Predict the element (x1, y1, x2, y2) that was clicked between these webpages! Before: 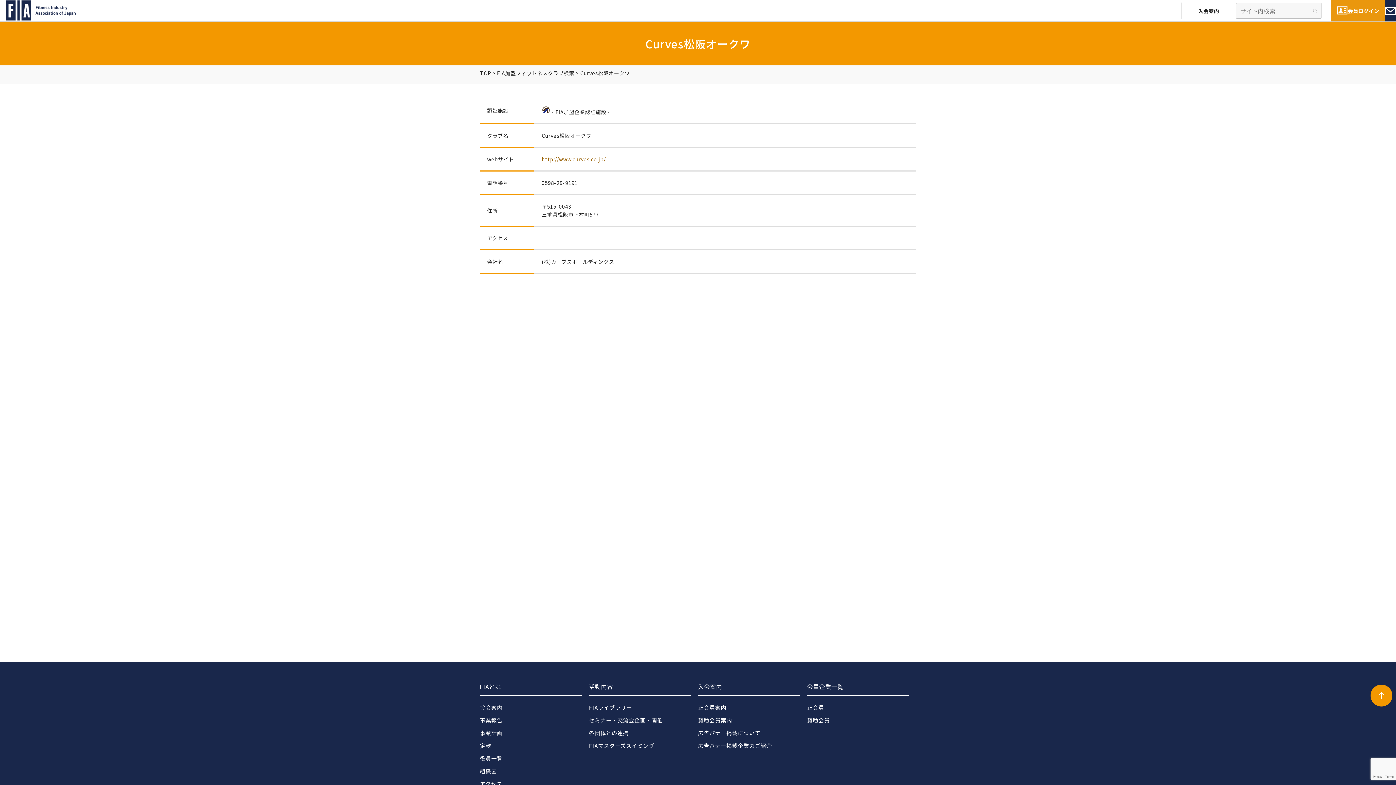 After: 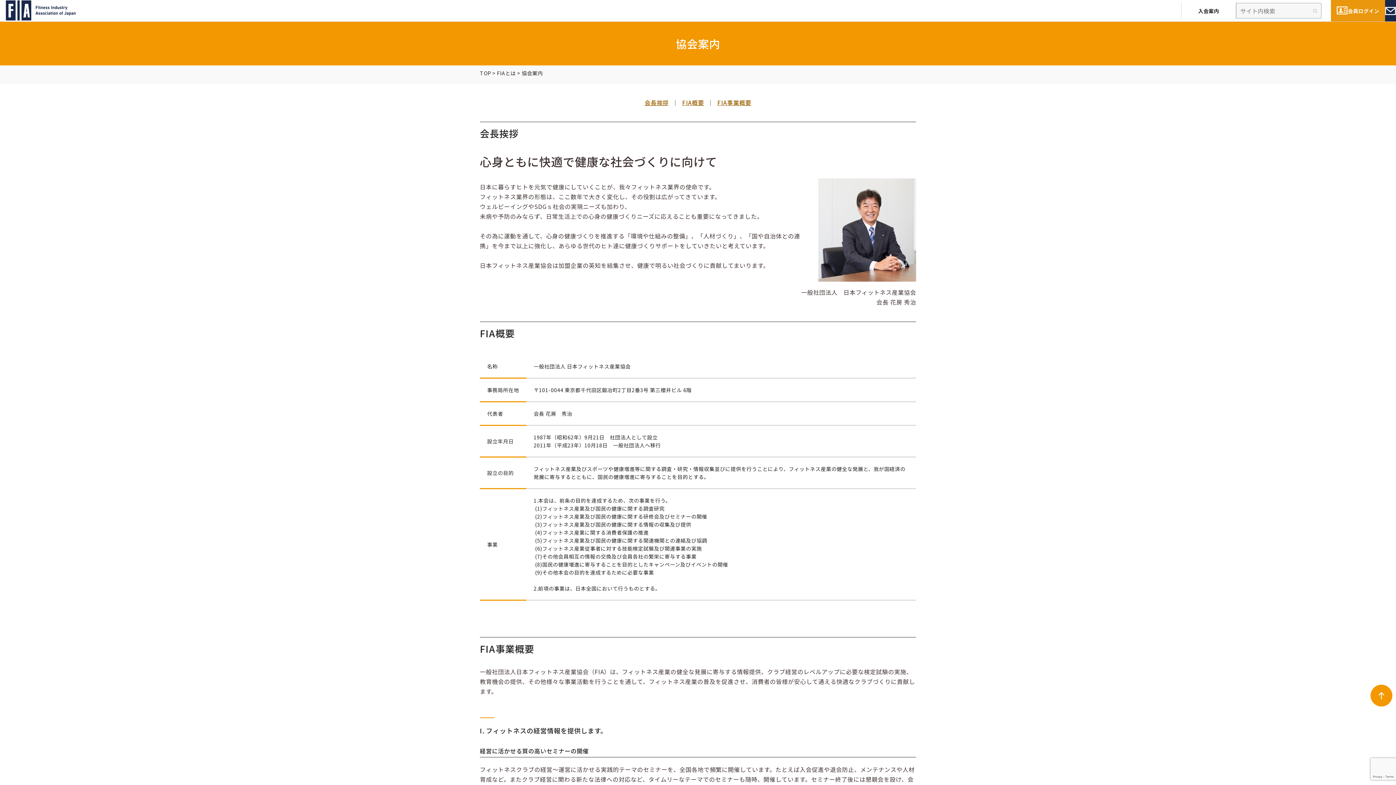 Action: label: 協会案内 bbox: (480, 703, 569, 712)